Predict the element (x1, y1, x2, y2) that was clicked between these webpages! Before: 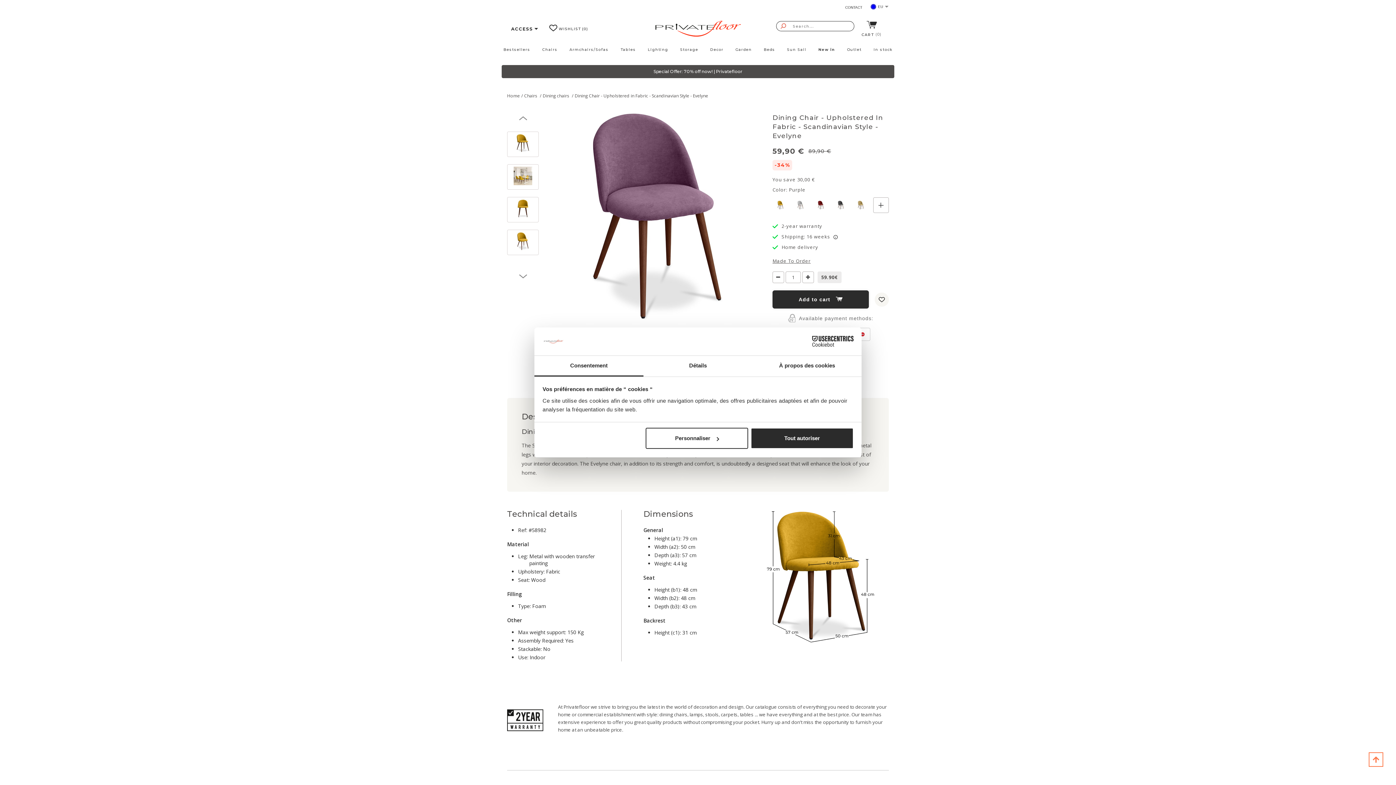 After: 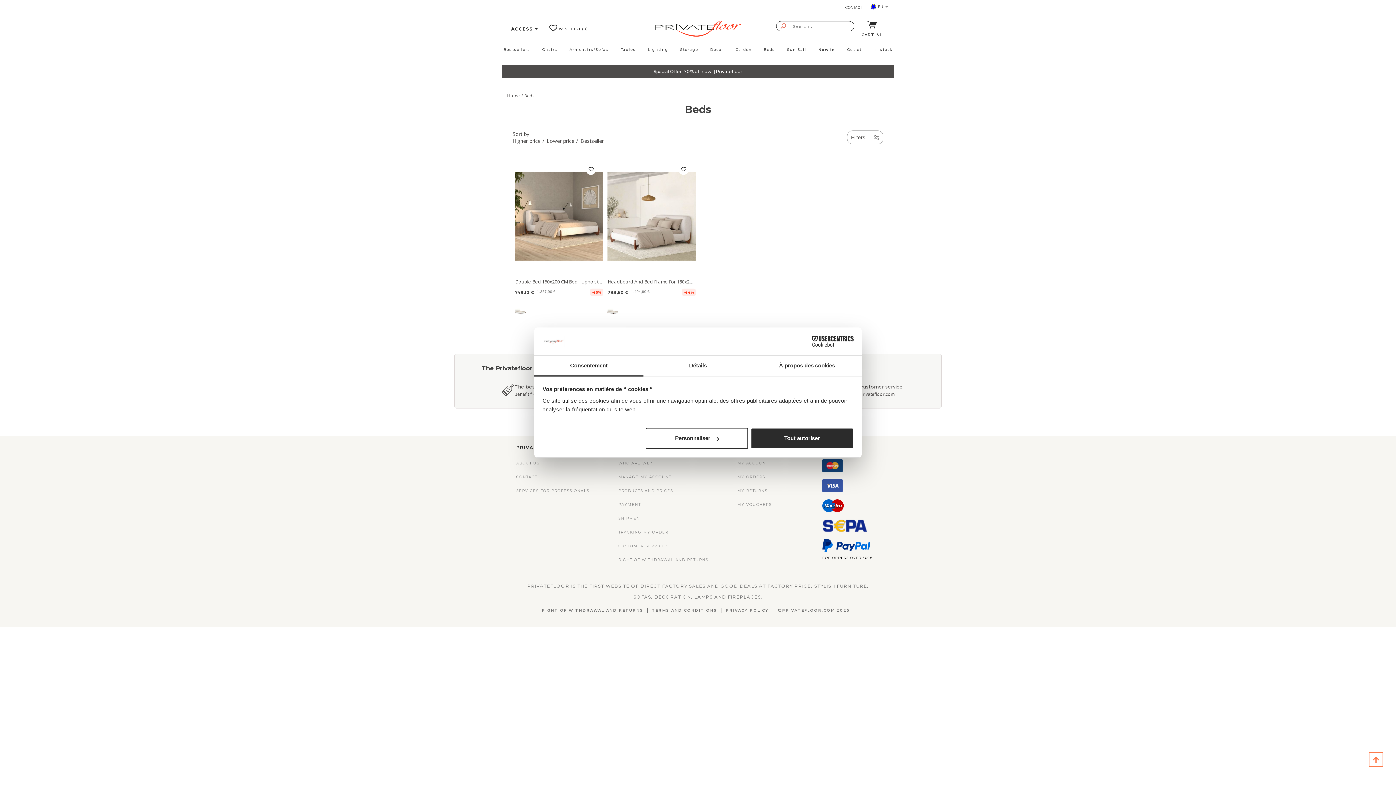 Action: bbox: (764, 47, 775, 52) label: Beds